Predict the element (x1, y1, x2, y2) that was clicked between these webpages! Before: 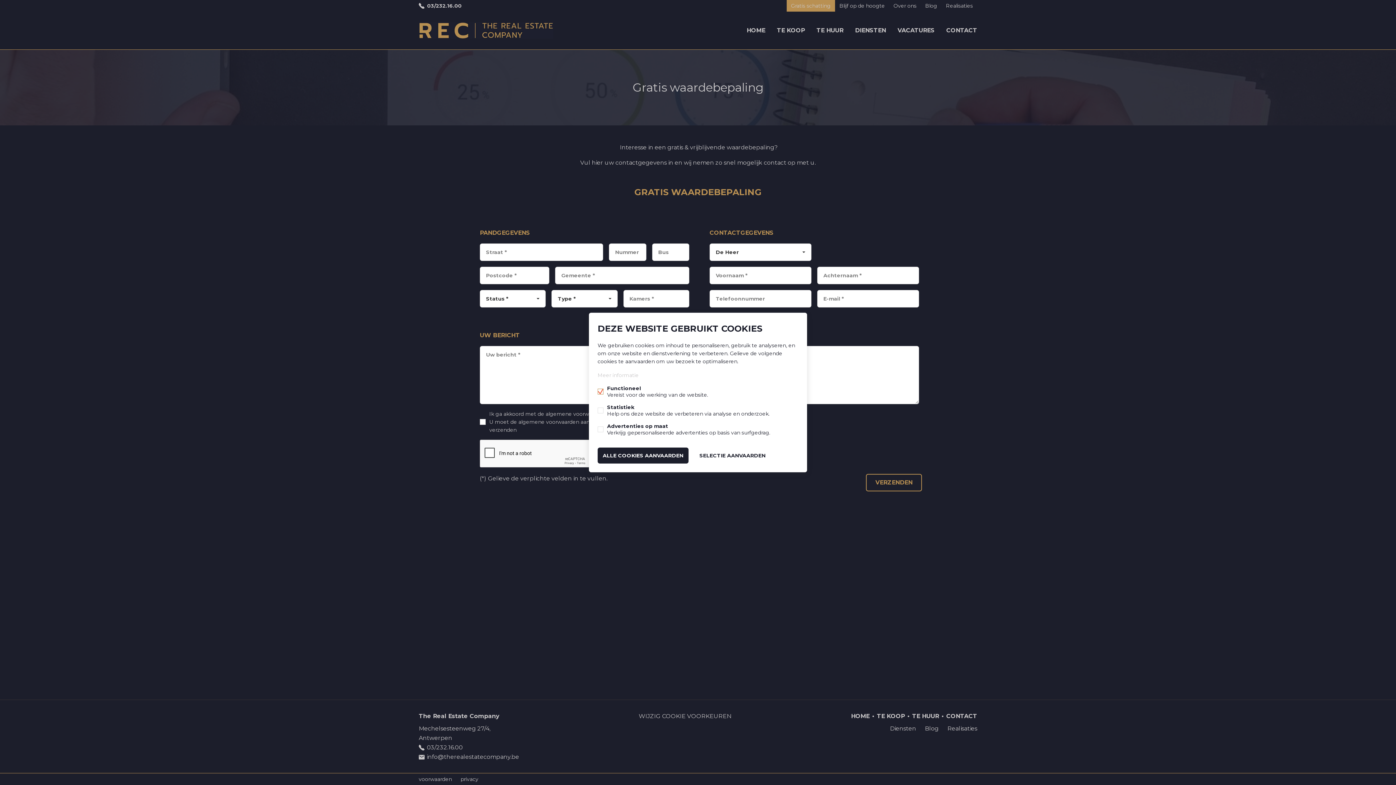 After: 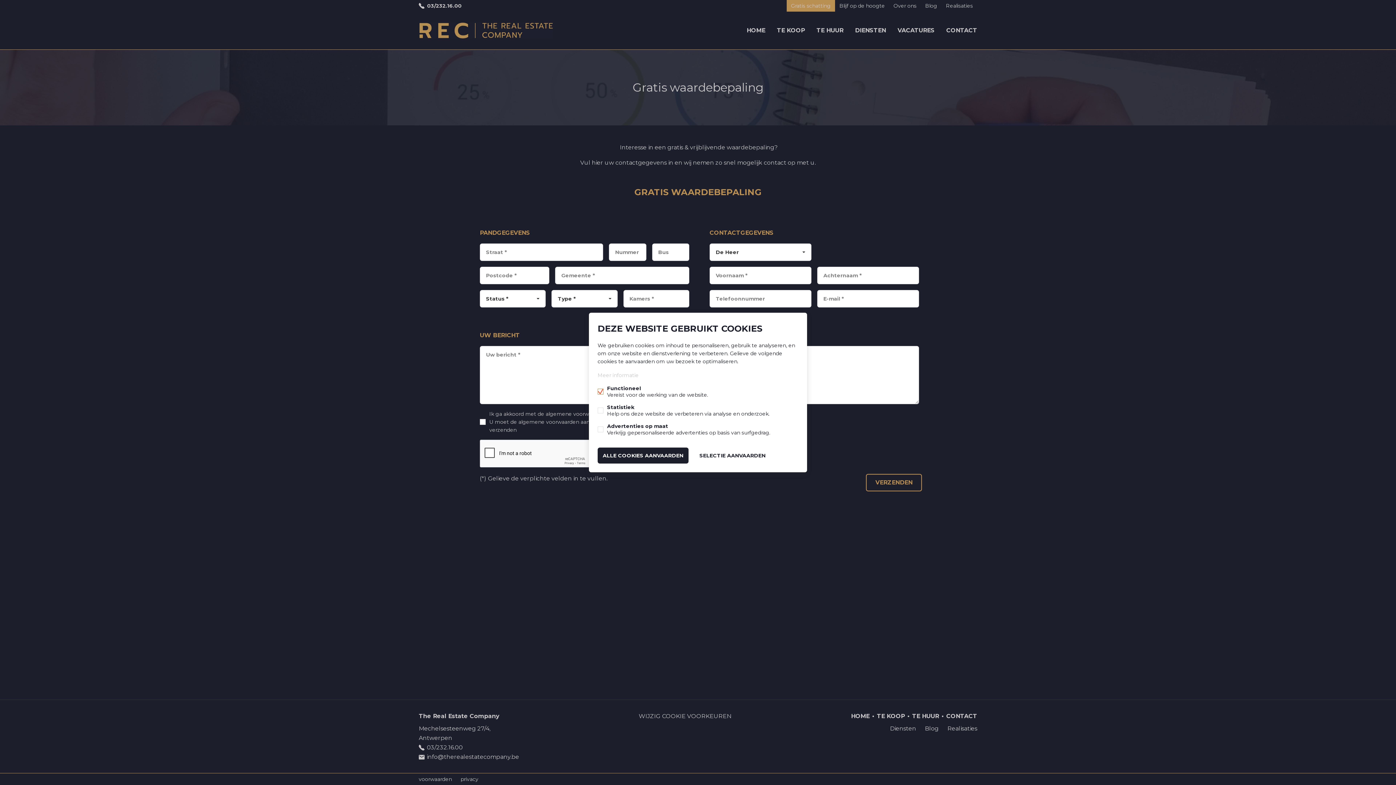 Action: label: website door FW4 bbox: (728, 773, 737, 785)